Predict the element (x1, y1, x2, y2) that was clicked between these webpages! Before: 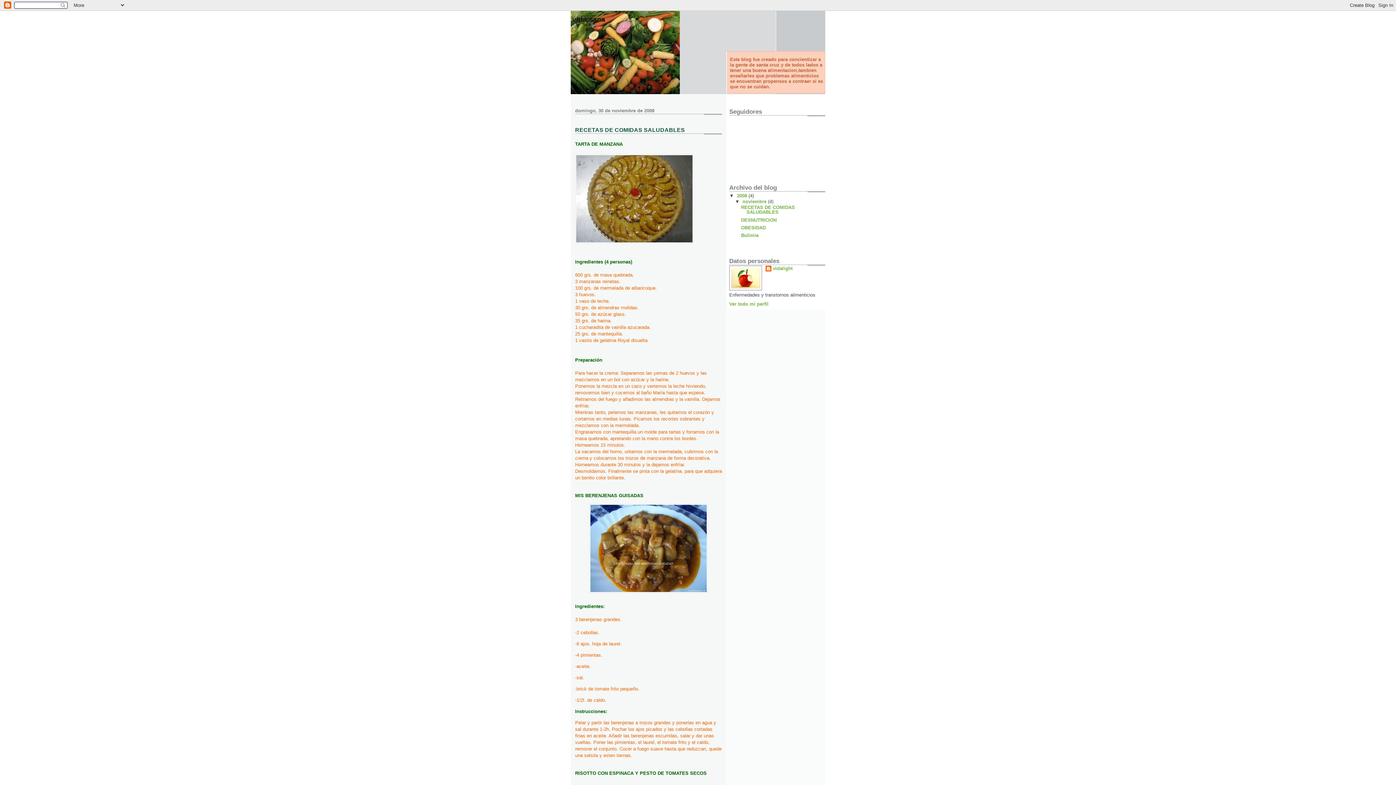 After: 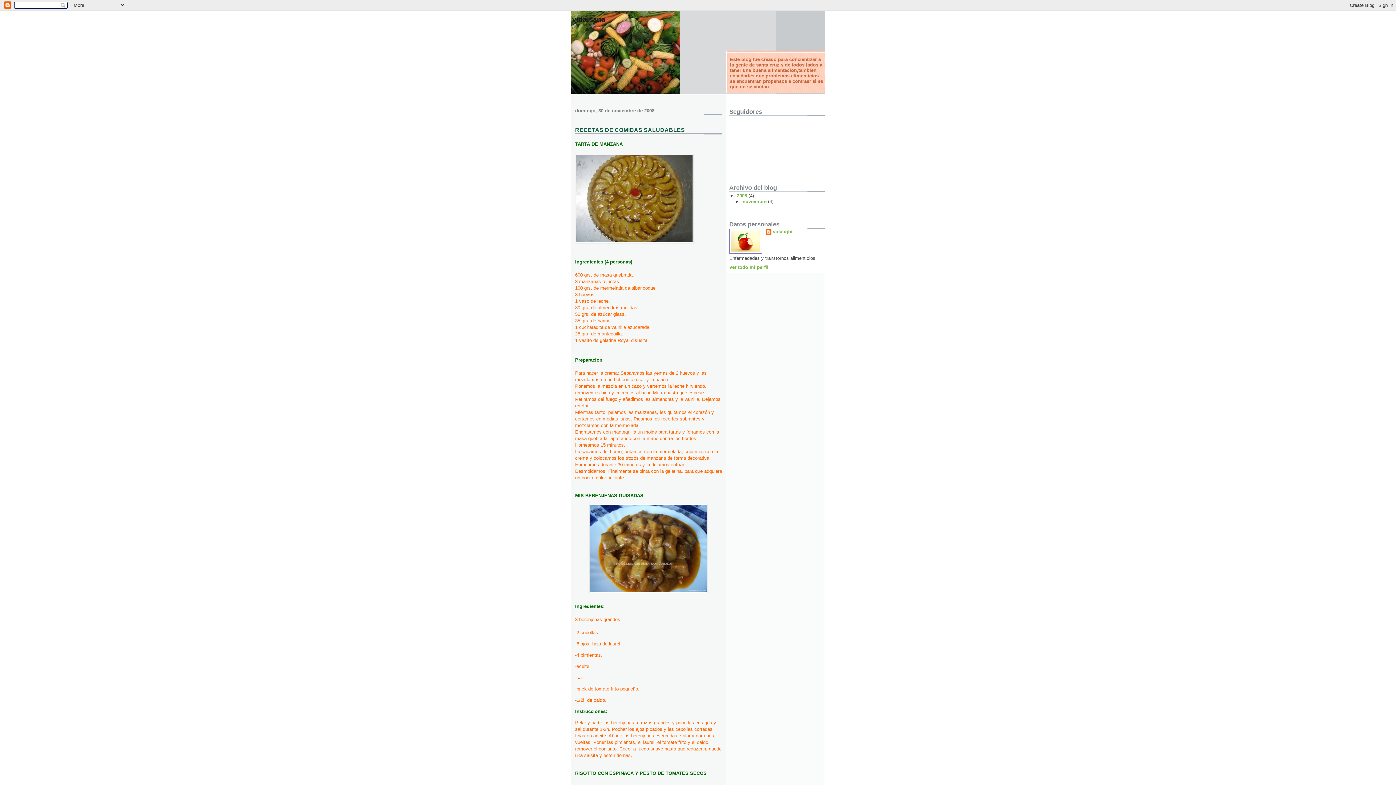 Action: label: ▼   bbox: (735, 198, 742, 204)